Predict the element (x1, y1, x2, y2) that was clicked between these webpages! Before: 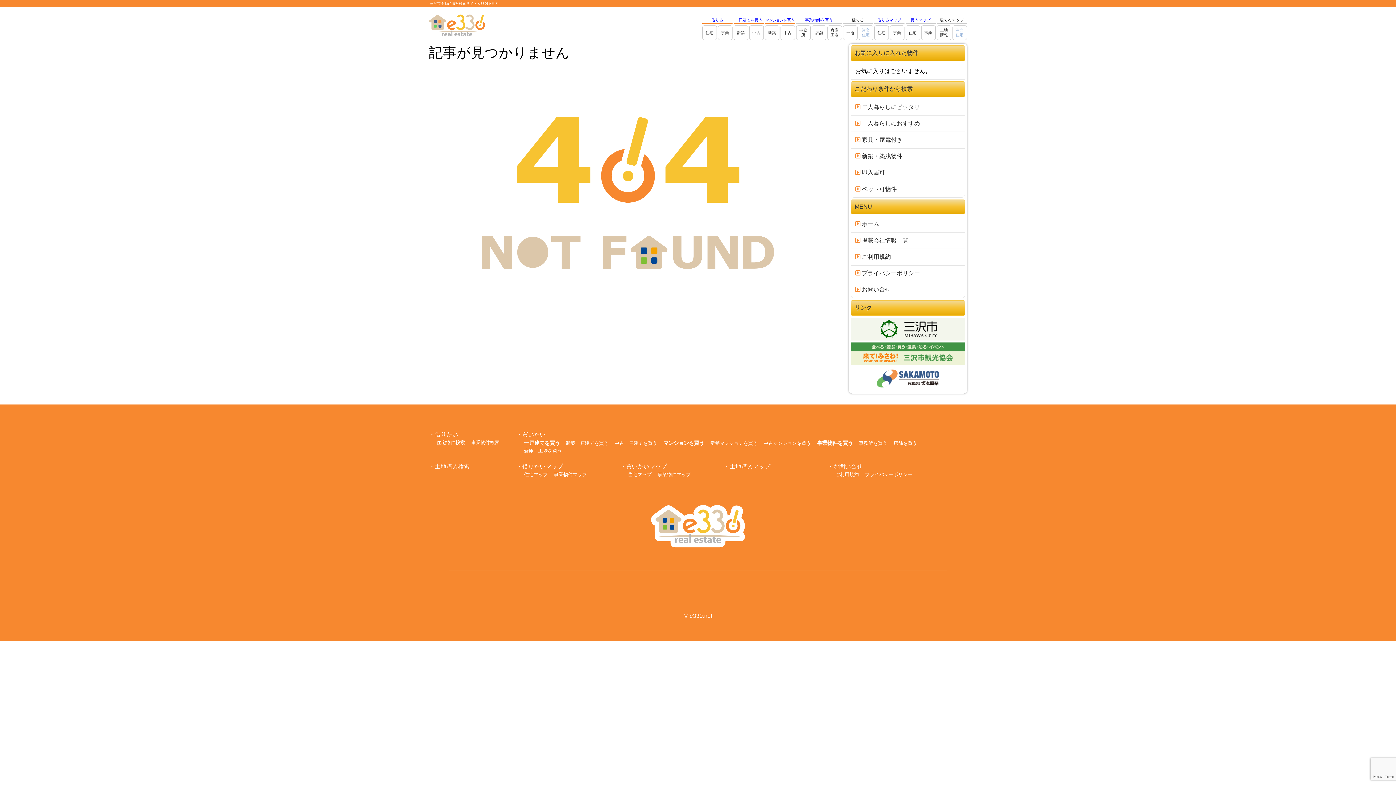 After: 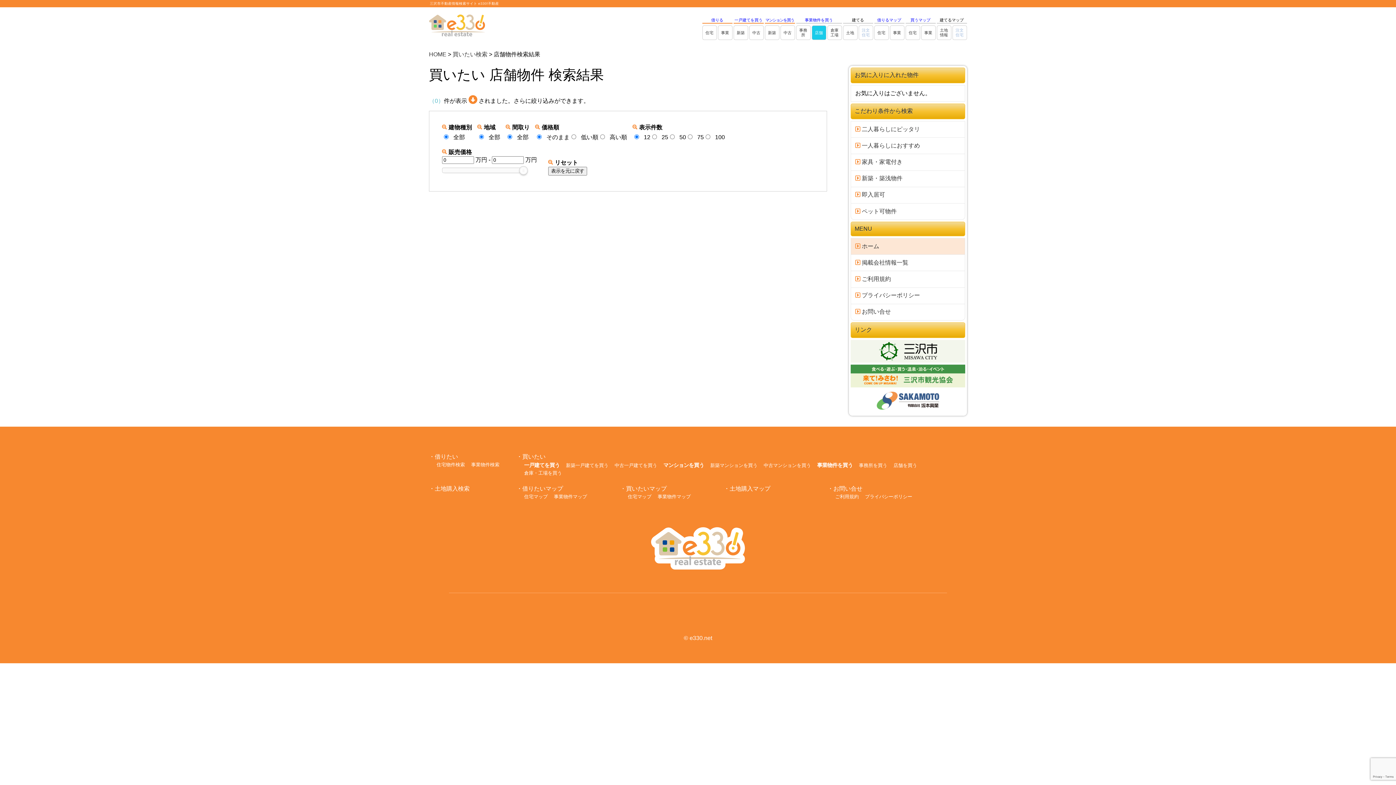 Action: bbox: (893, 440, 917, 446) label: 店舗を買う